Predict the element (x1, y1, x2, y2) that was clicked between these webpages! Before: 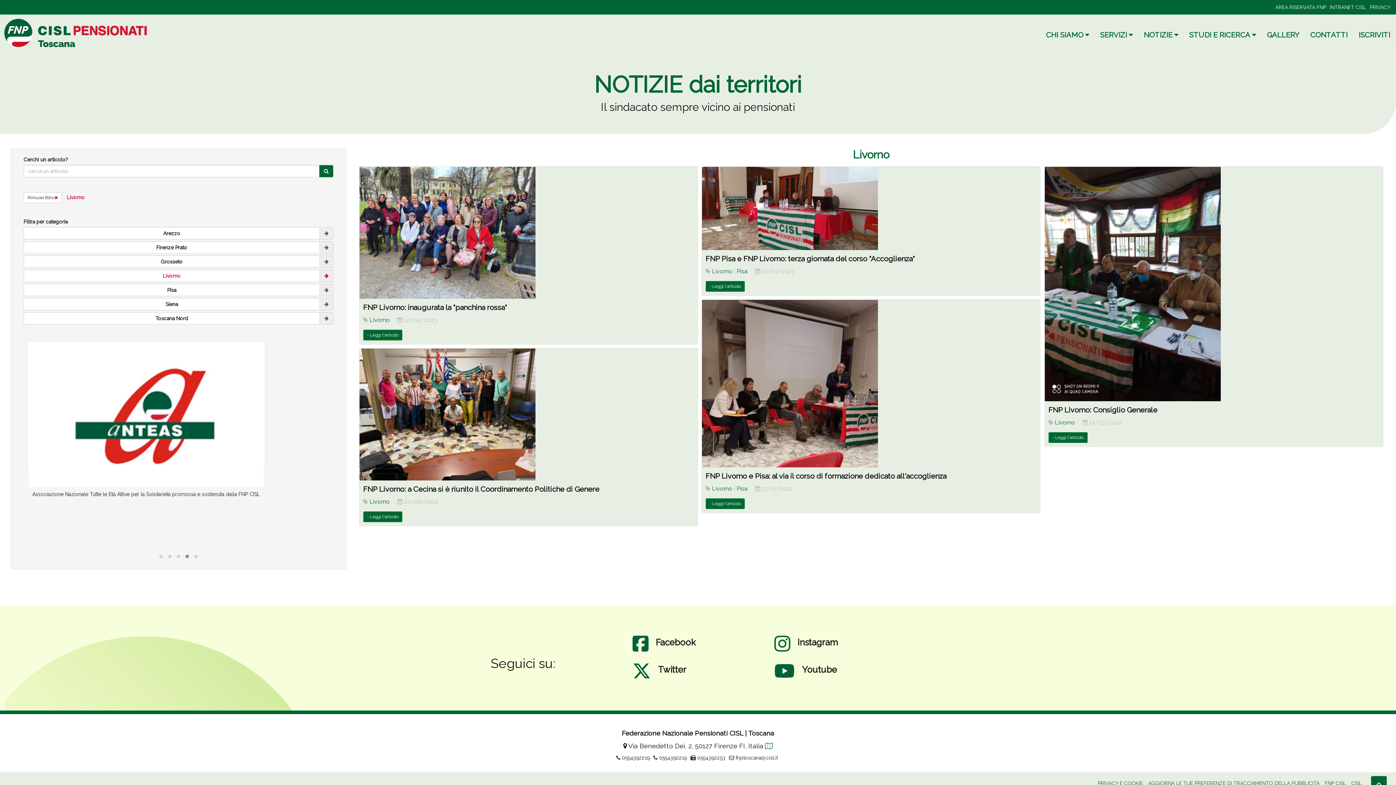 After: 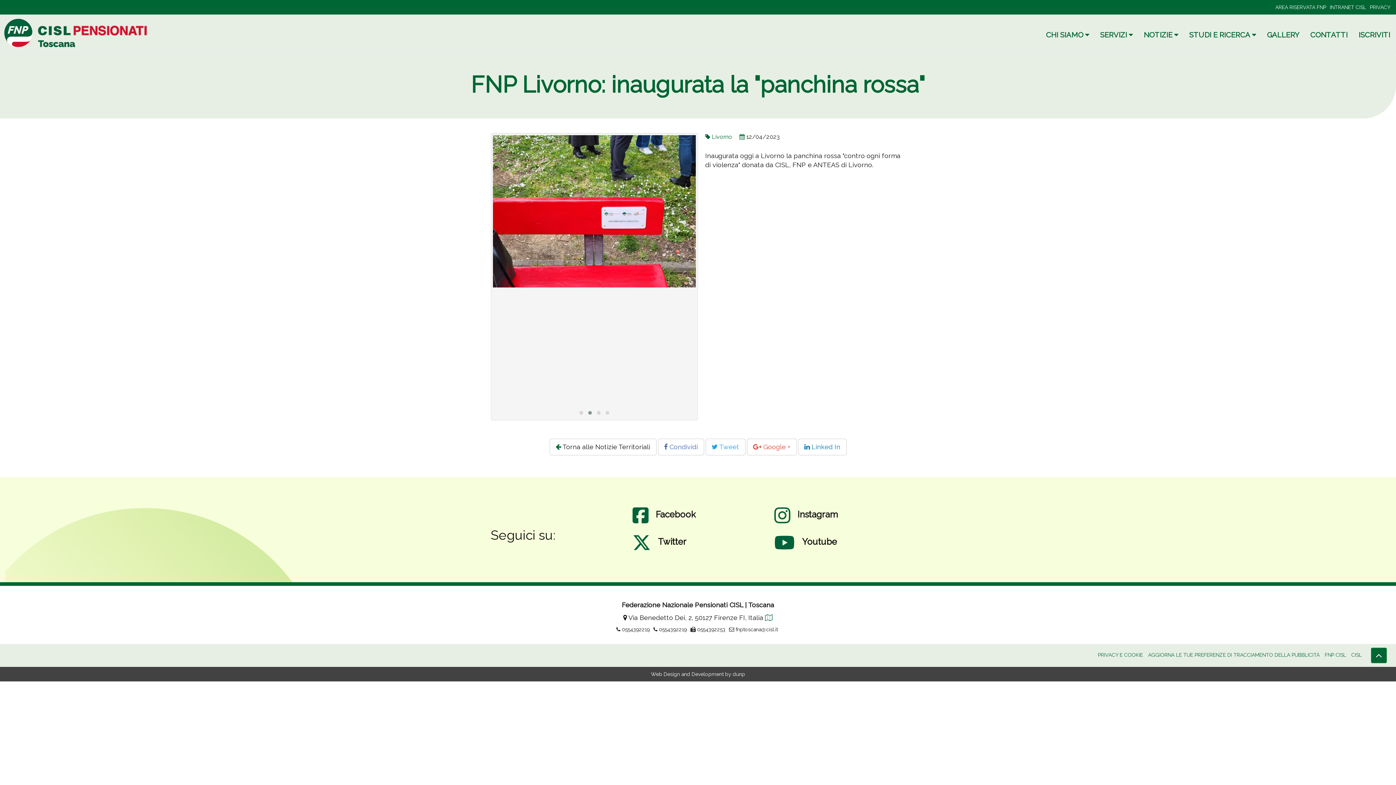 Action: bbox: (363, 329, 402, 340) label: - Leggi l'articolo